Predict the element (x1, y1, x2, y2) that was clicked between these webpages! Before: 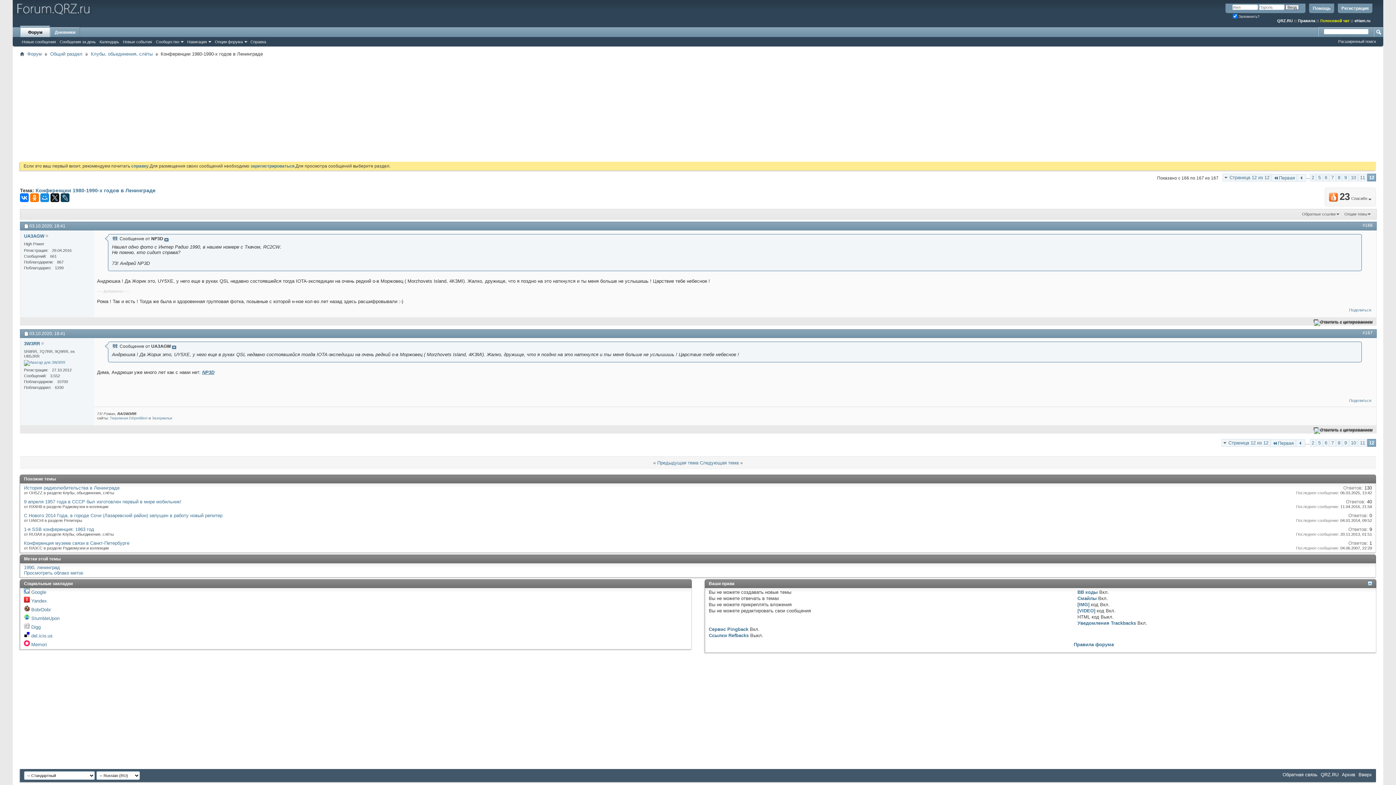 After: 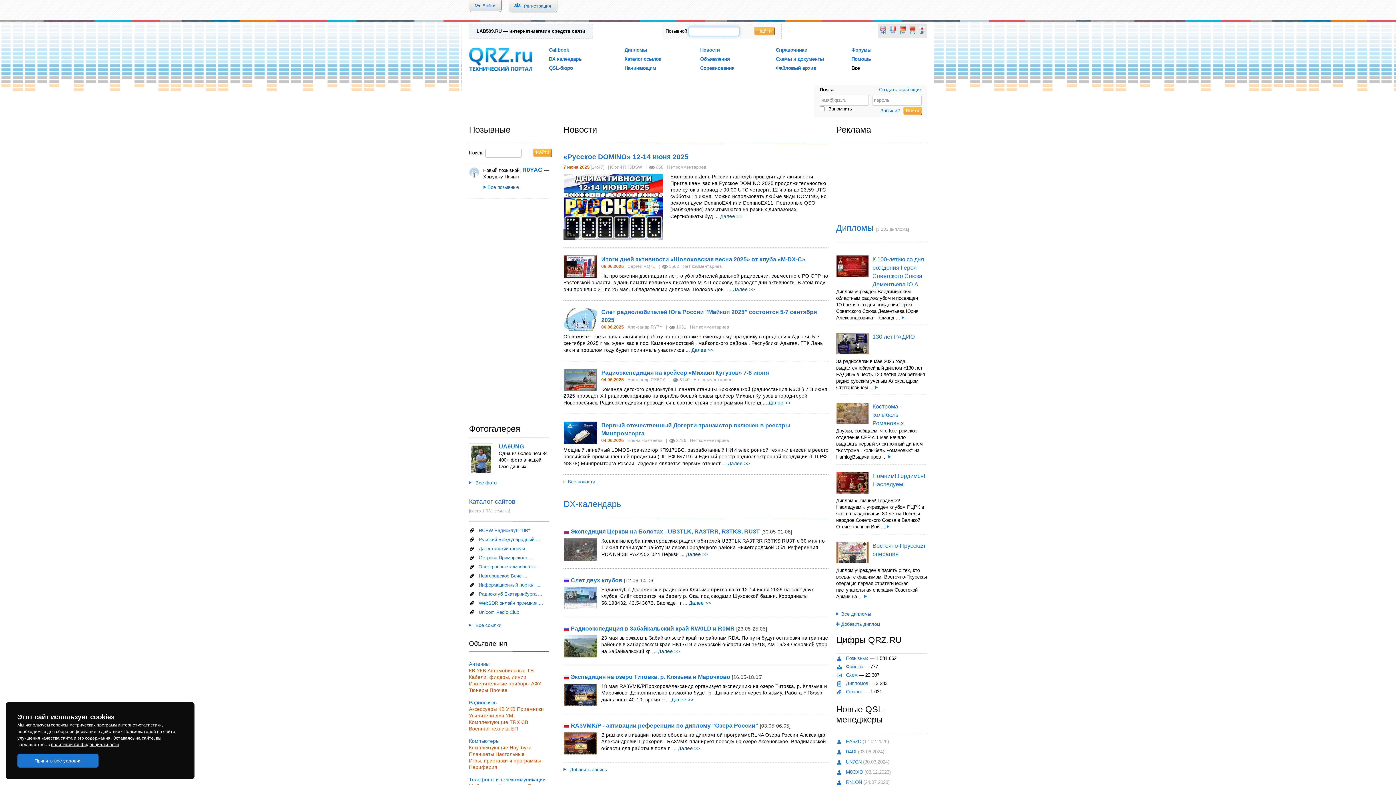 Action: bbox: (1277, 18, 1293, 22) label: QRZ.RU